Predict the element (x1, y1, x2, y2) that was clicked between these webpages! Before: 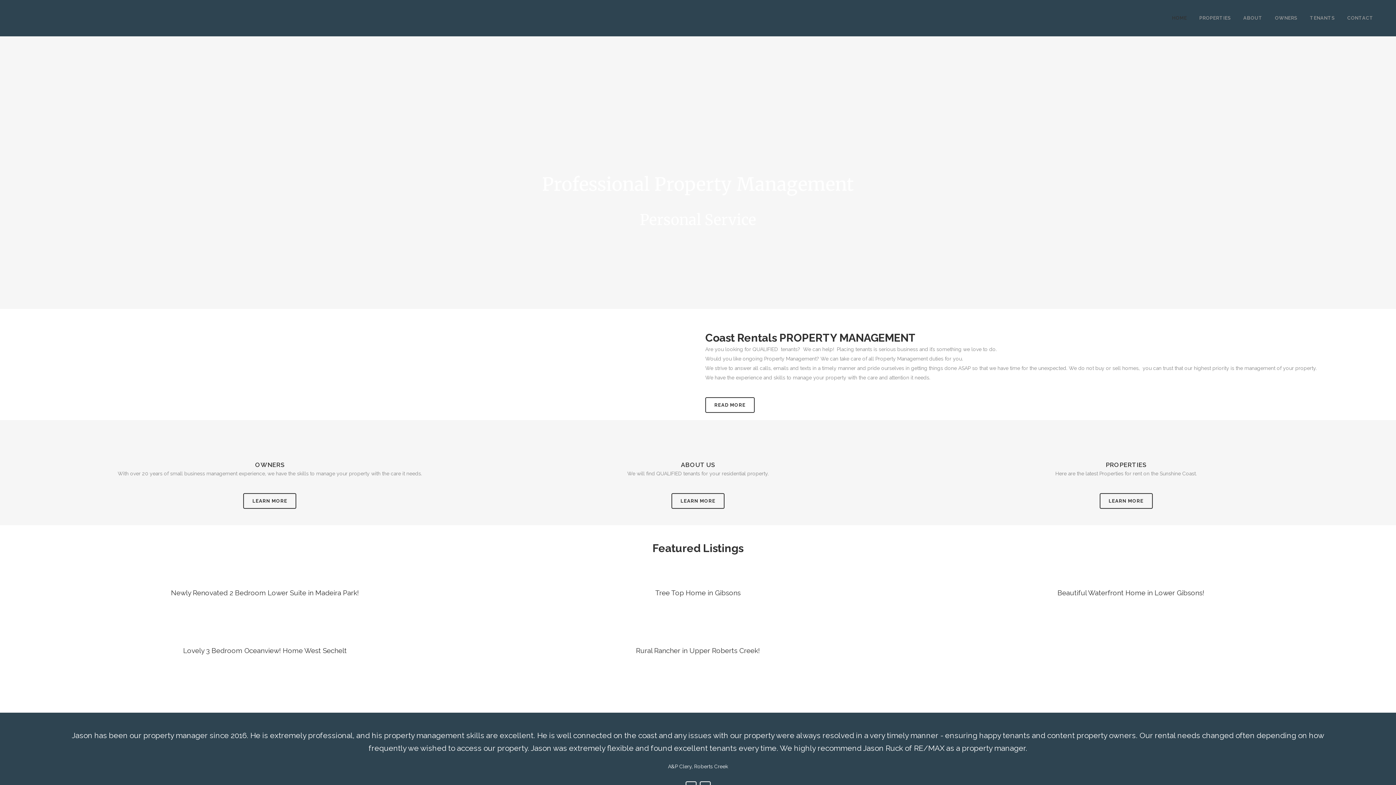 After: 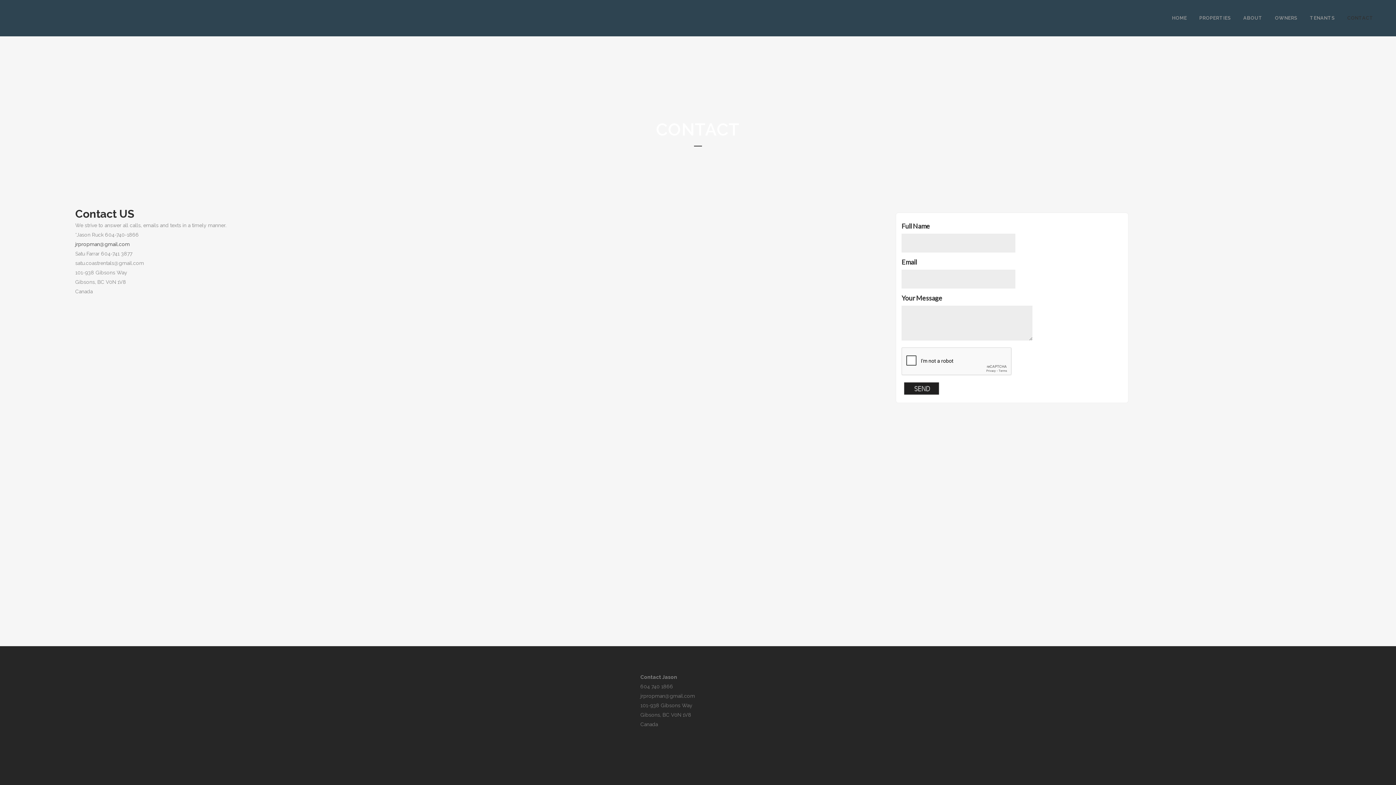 Action: label: CONTACT bbox: (1341, 0, 1380, 36)